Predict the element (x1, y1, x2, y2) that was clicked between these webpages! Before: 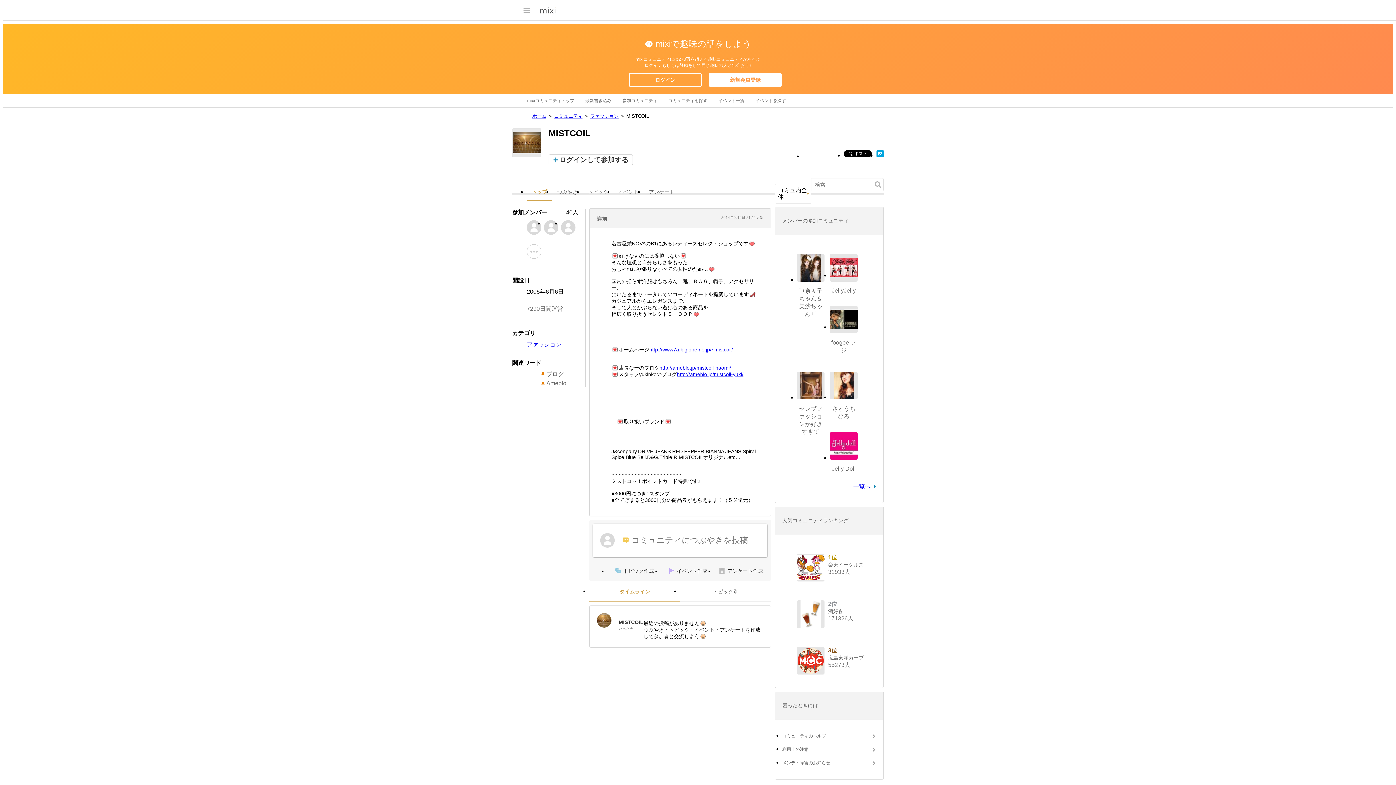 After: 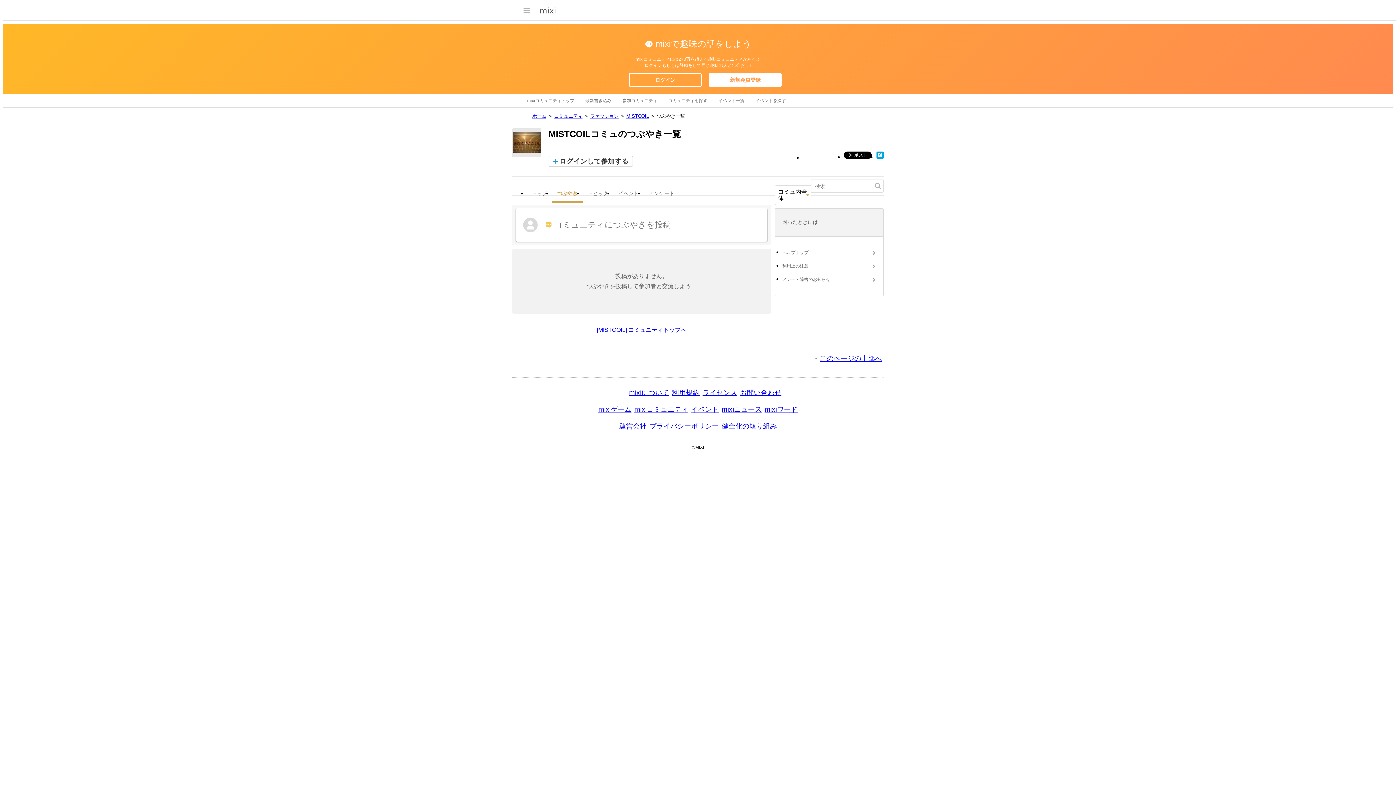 Action: label: つぶやき bbox: (552, 189, 582, 200)